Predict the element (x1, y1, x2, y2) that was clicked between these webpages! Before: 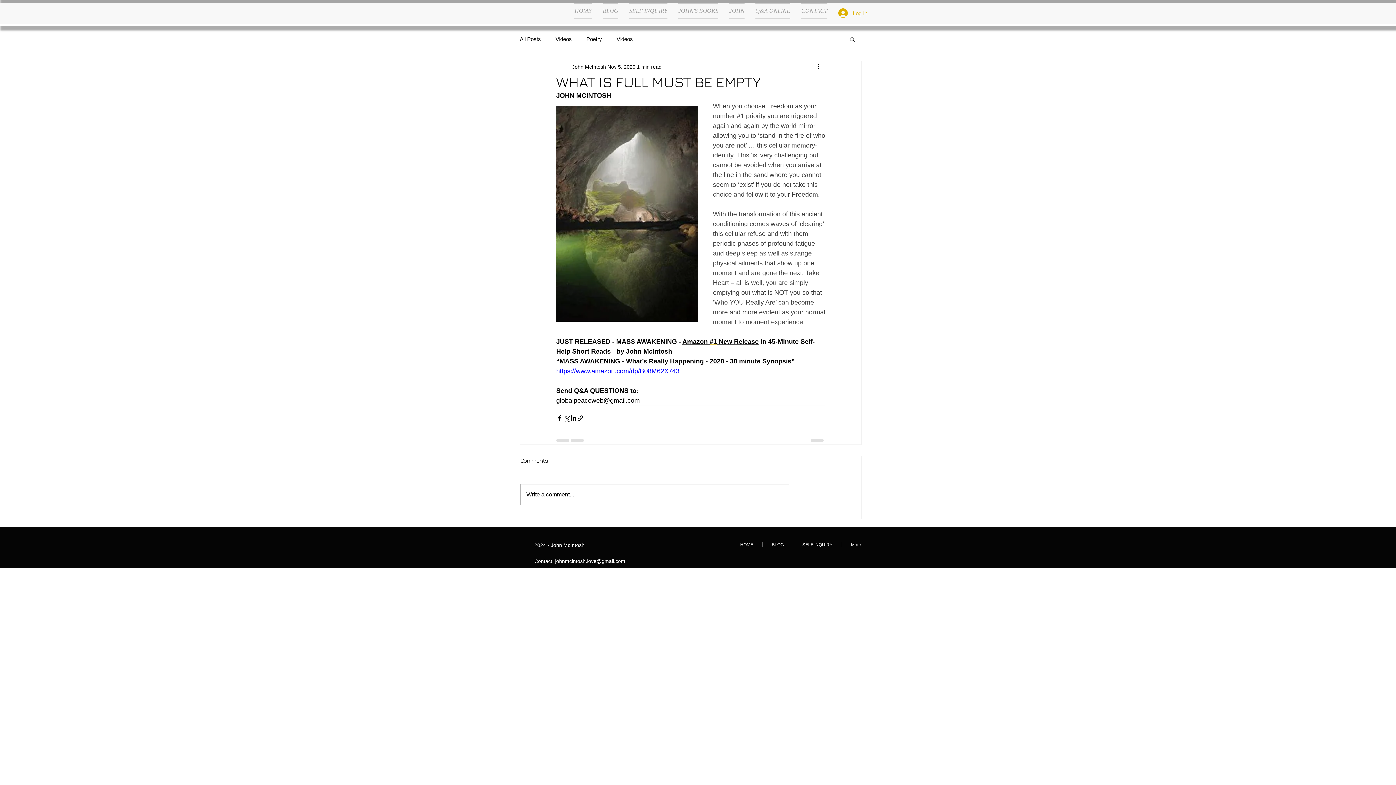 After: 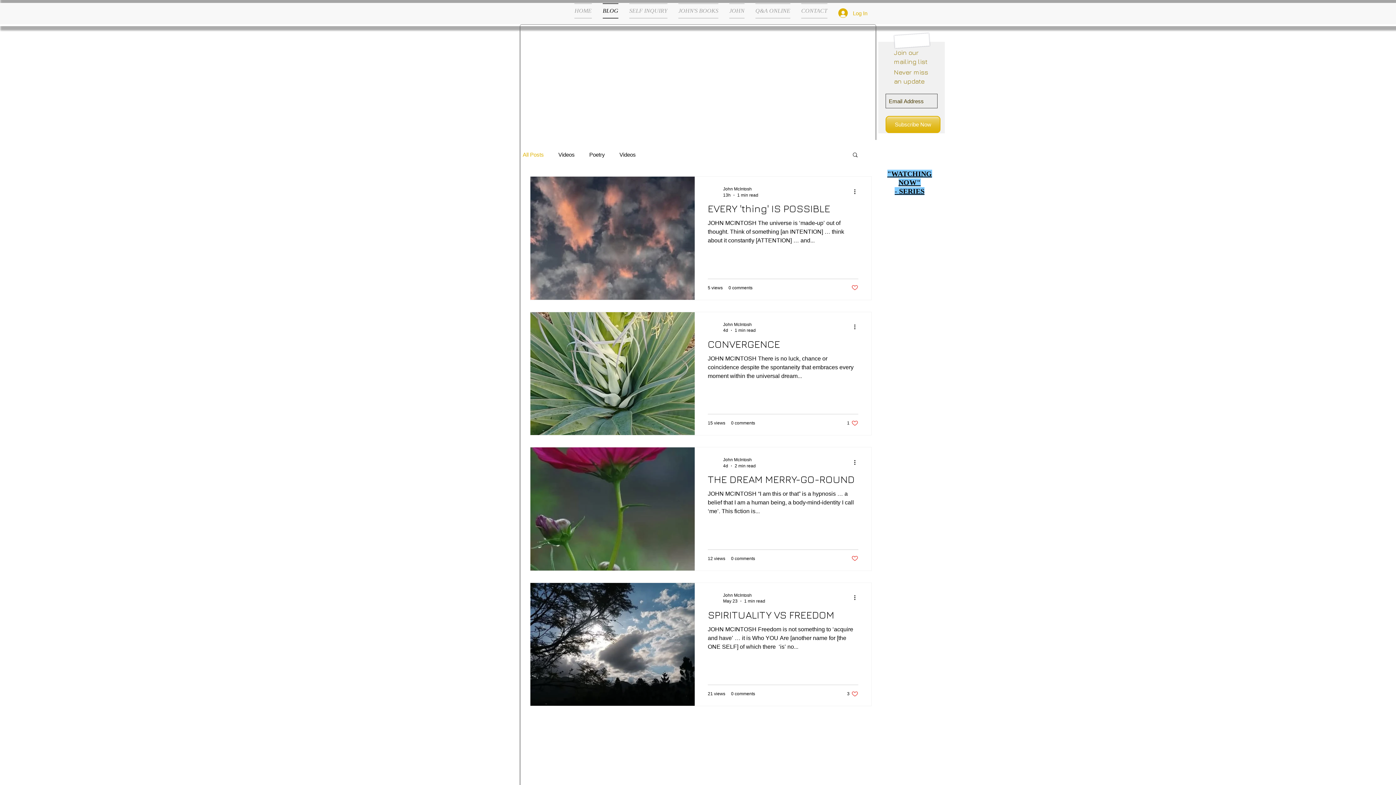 Action: bbox: (597, 3, 624, 18) label: BLOG